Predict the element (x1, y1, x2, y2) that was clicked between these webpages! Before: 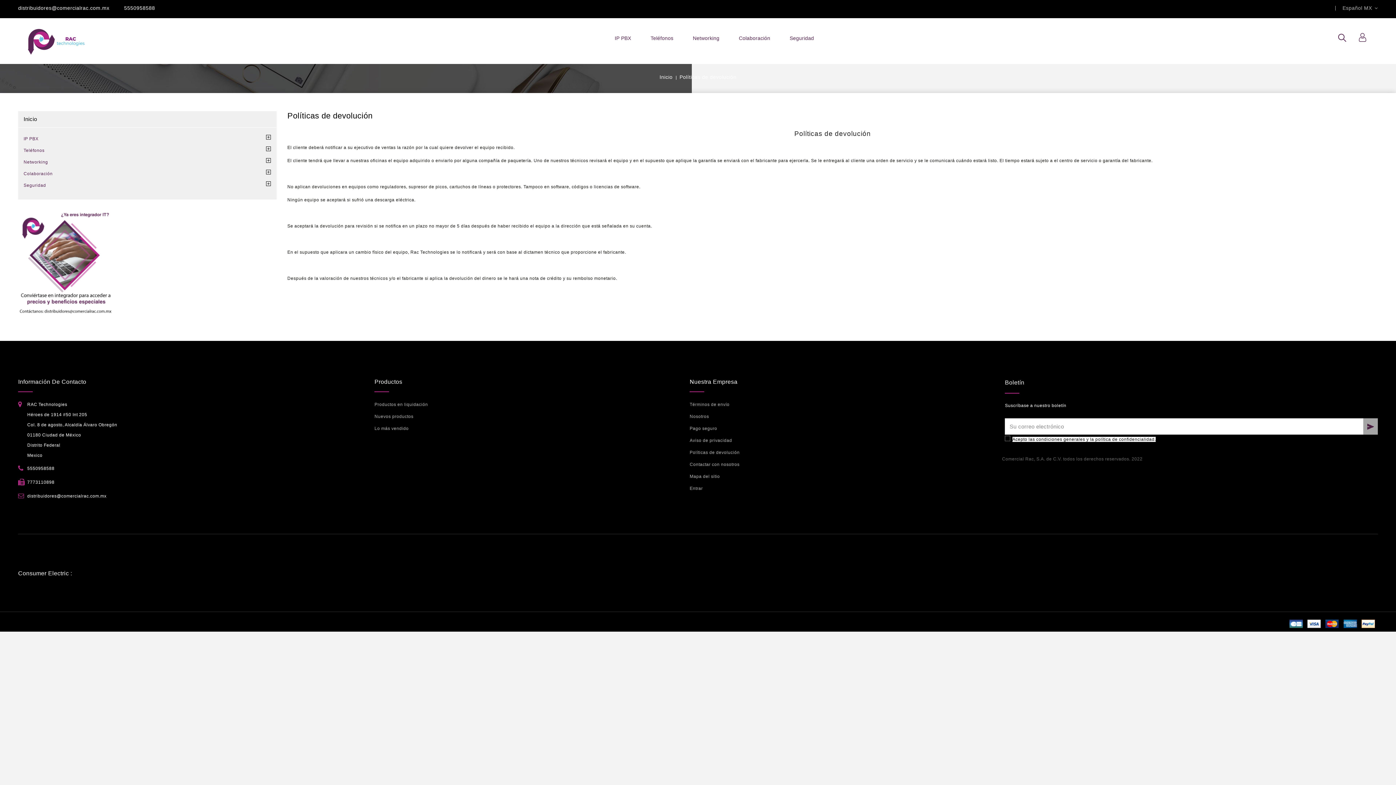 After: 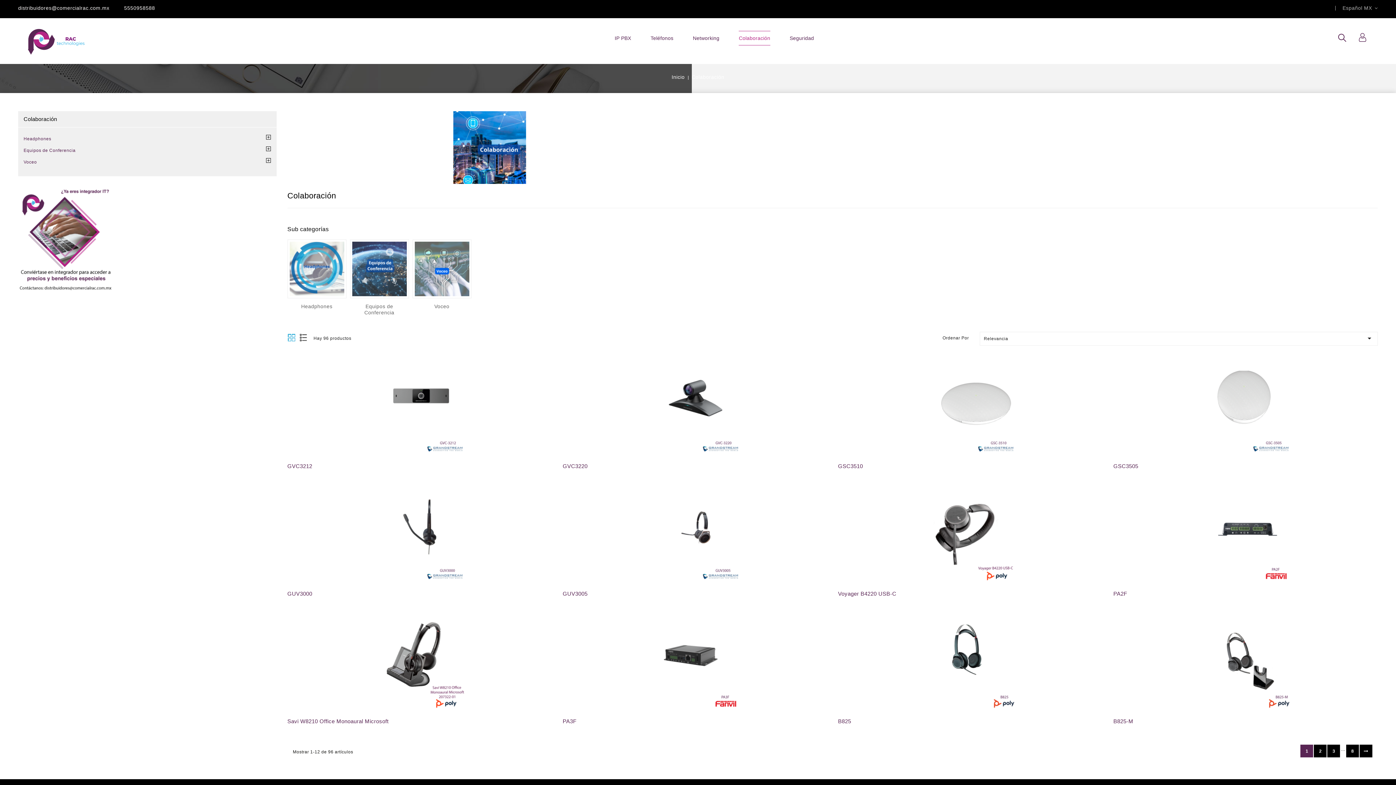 Action: label: Colaboración bbox: (23, 169, 271, 178)